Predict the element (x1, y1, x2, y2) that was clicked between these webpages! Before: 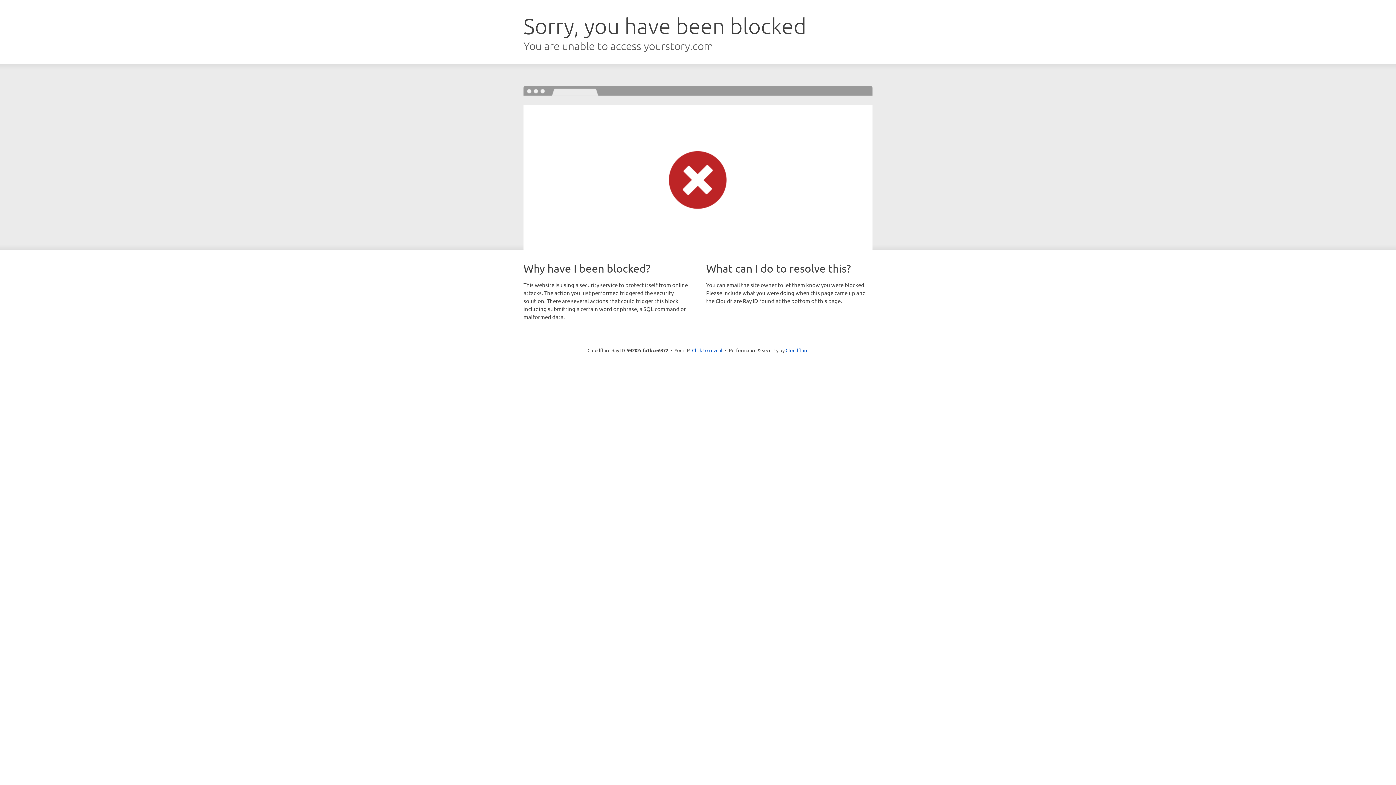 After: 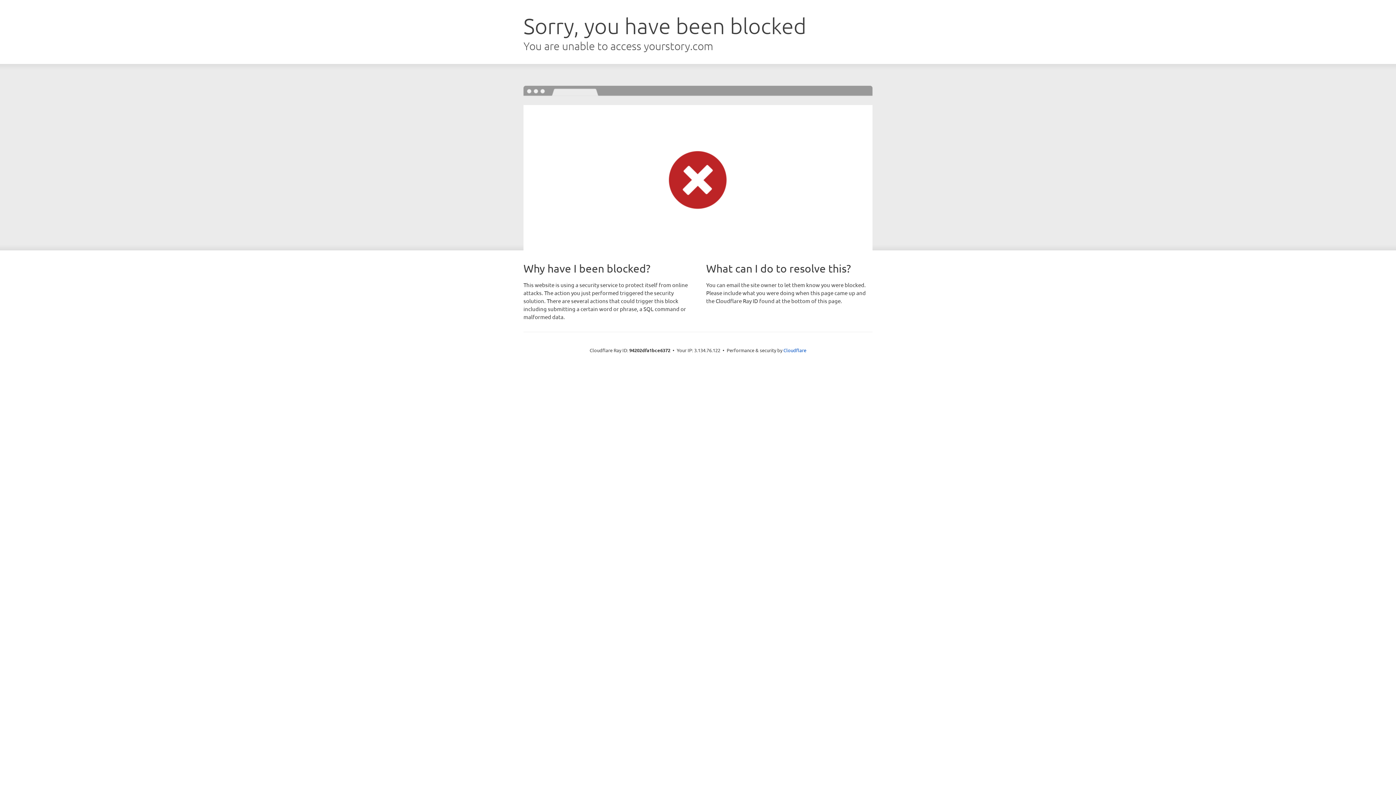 Action: label: Click to reveal bbox: (692, 346, 722, 353)